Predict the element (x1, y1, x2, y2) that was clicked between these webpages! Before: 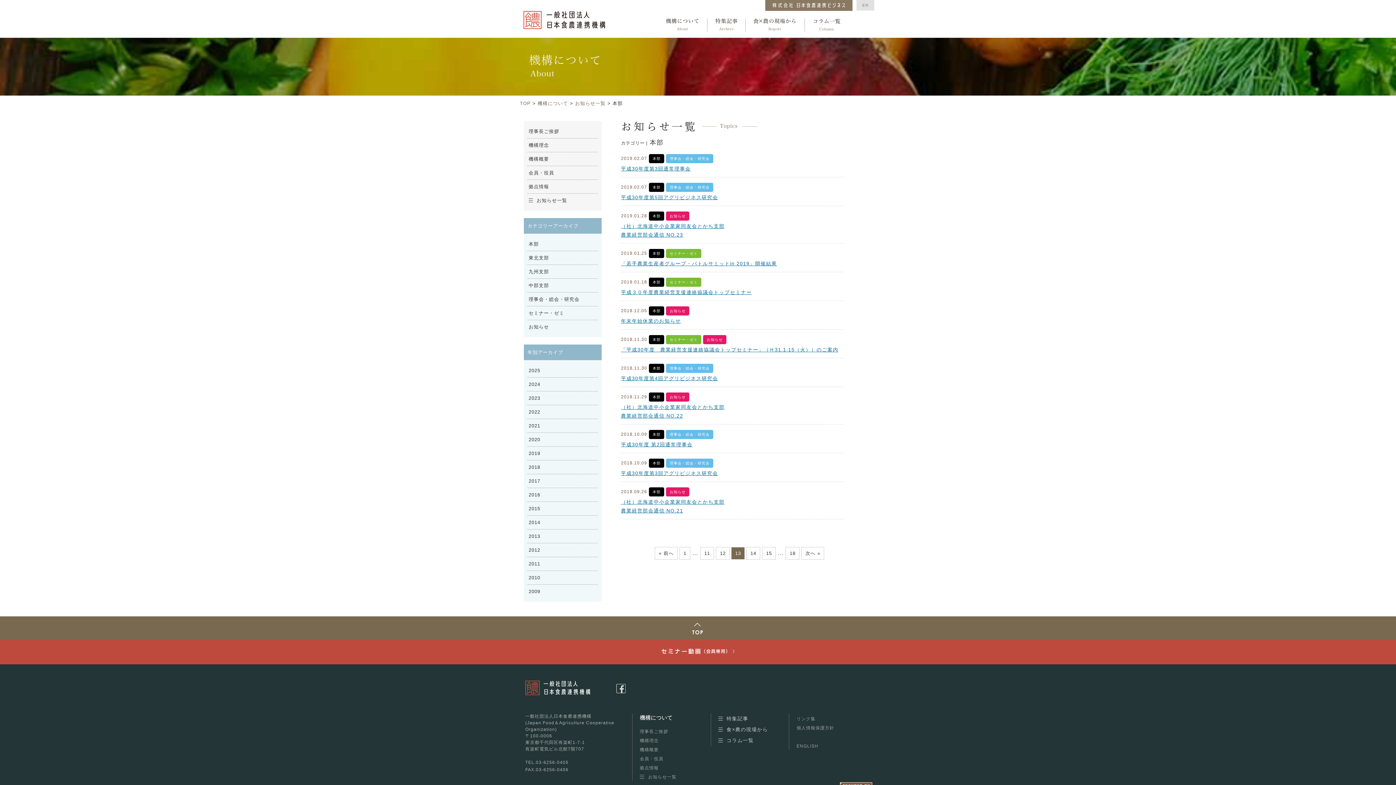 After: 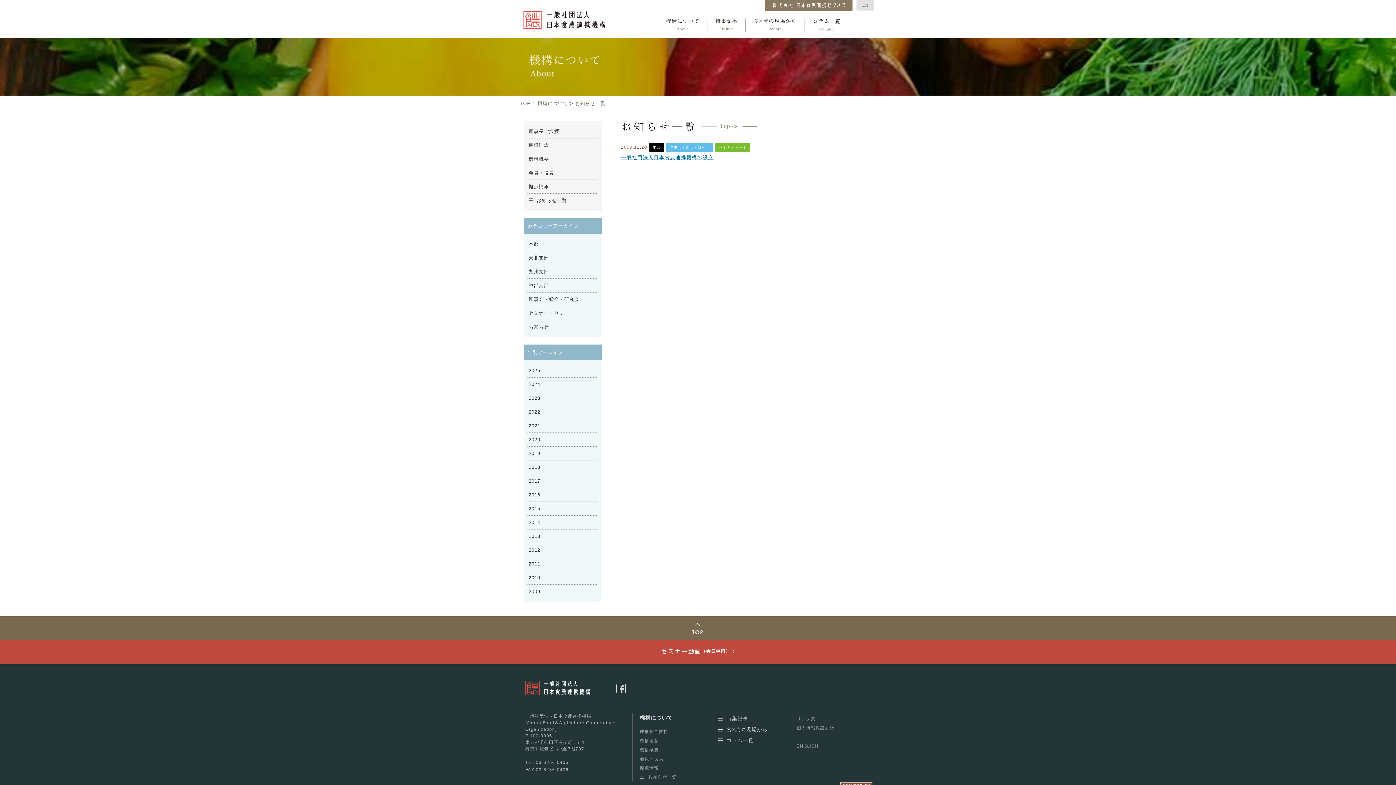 Action: bbox: (527, 585, 598, 598) label: 2009